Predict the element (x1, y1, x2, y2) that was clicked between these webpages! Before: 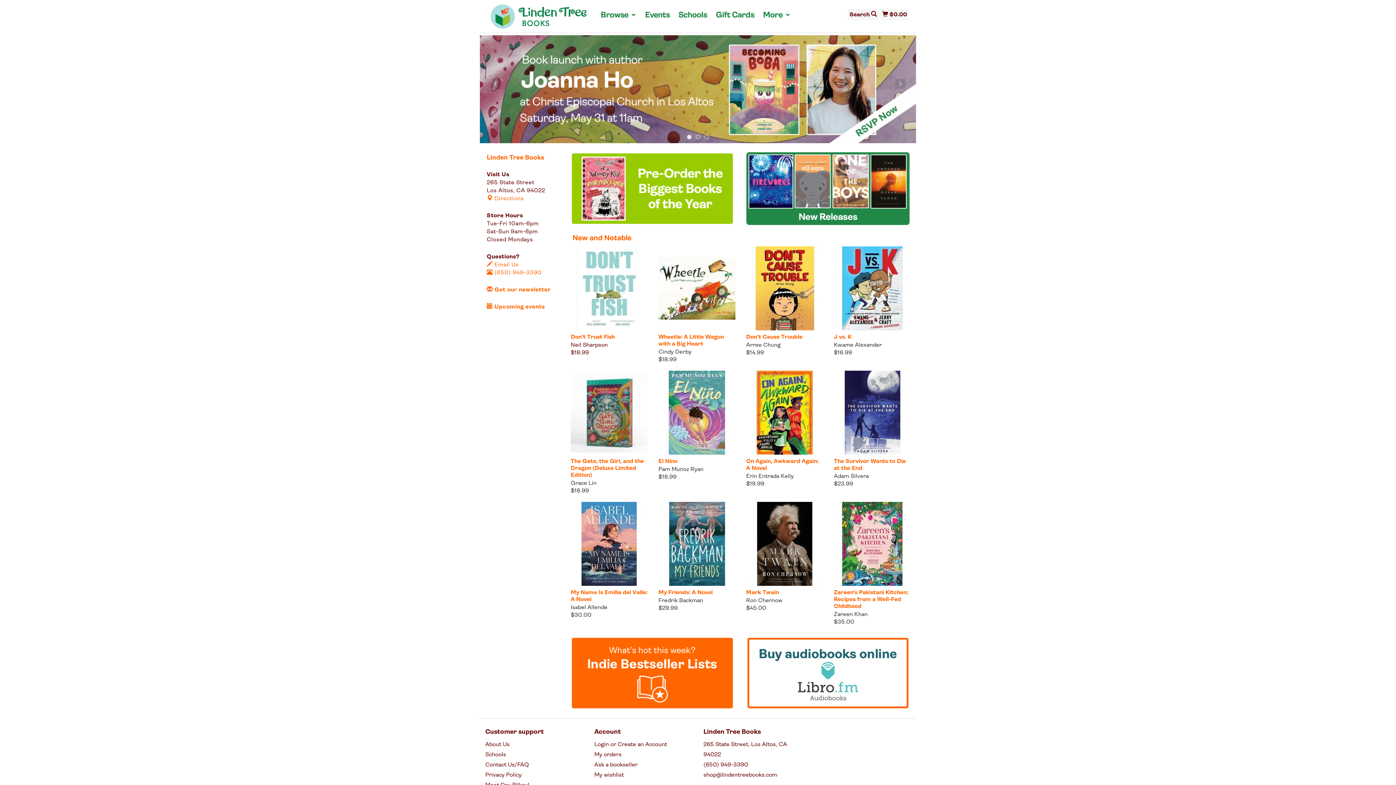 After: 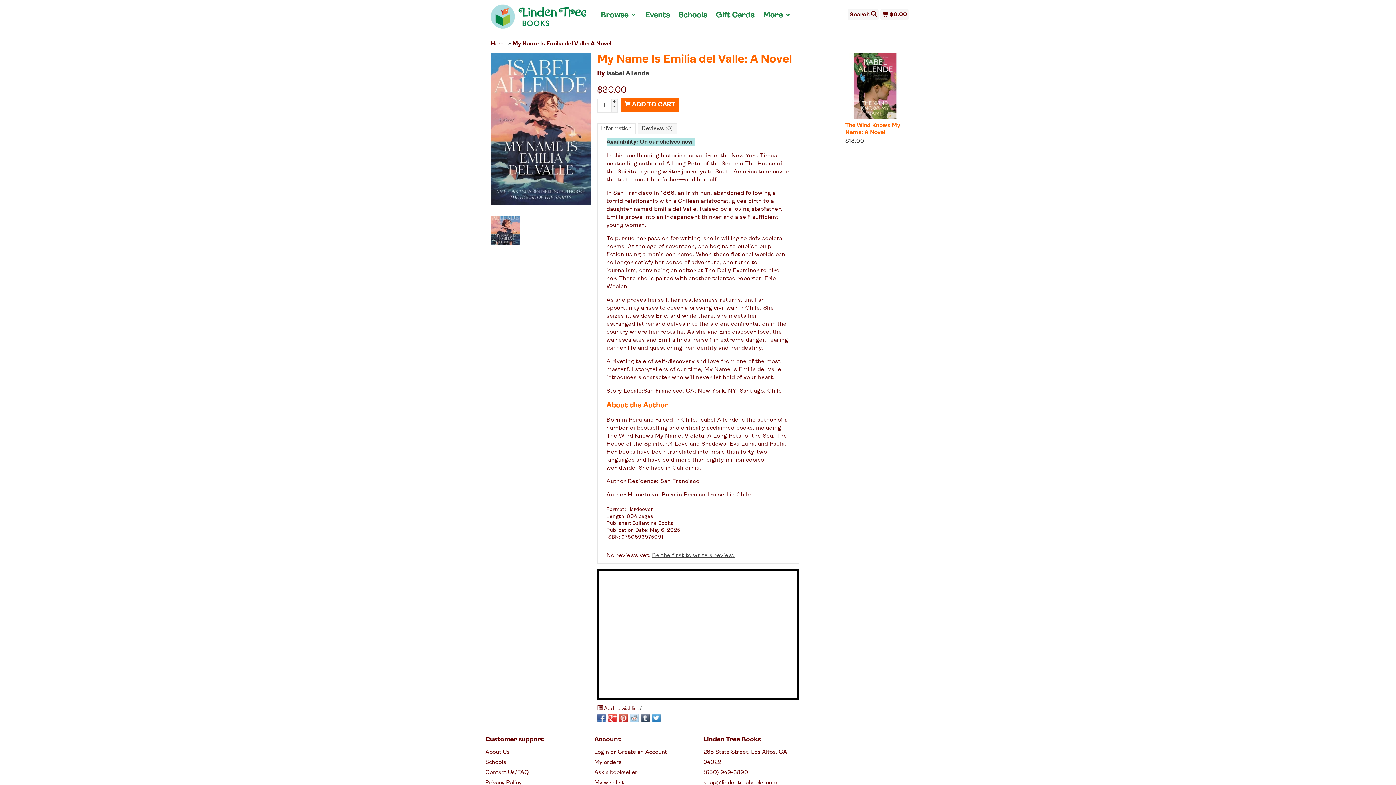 Action: bbox: (570, 586, 647, 603) label: My Name Is Emilia del Valle: A Novel